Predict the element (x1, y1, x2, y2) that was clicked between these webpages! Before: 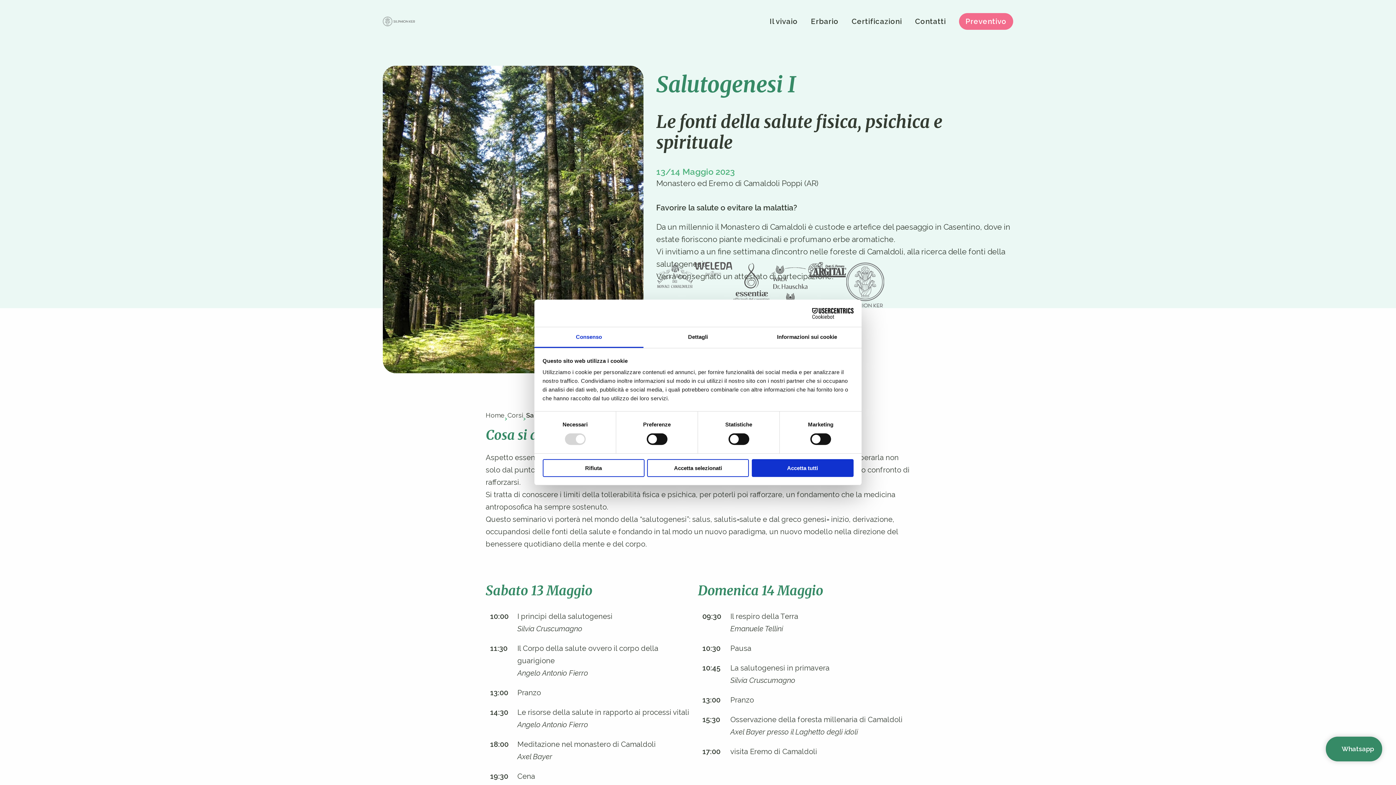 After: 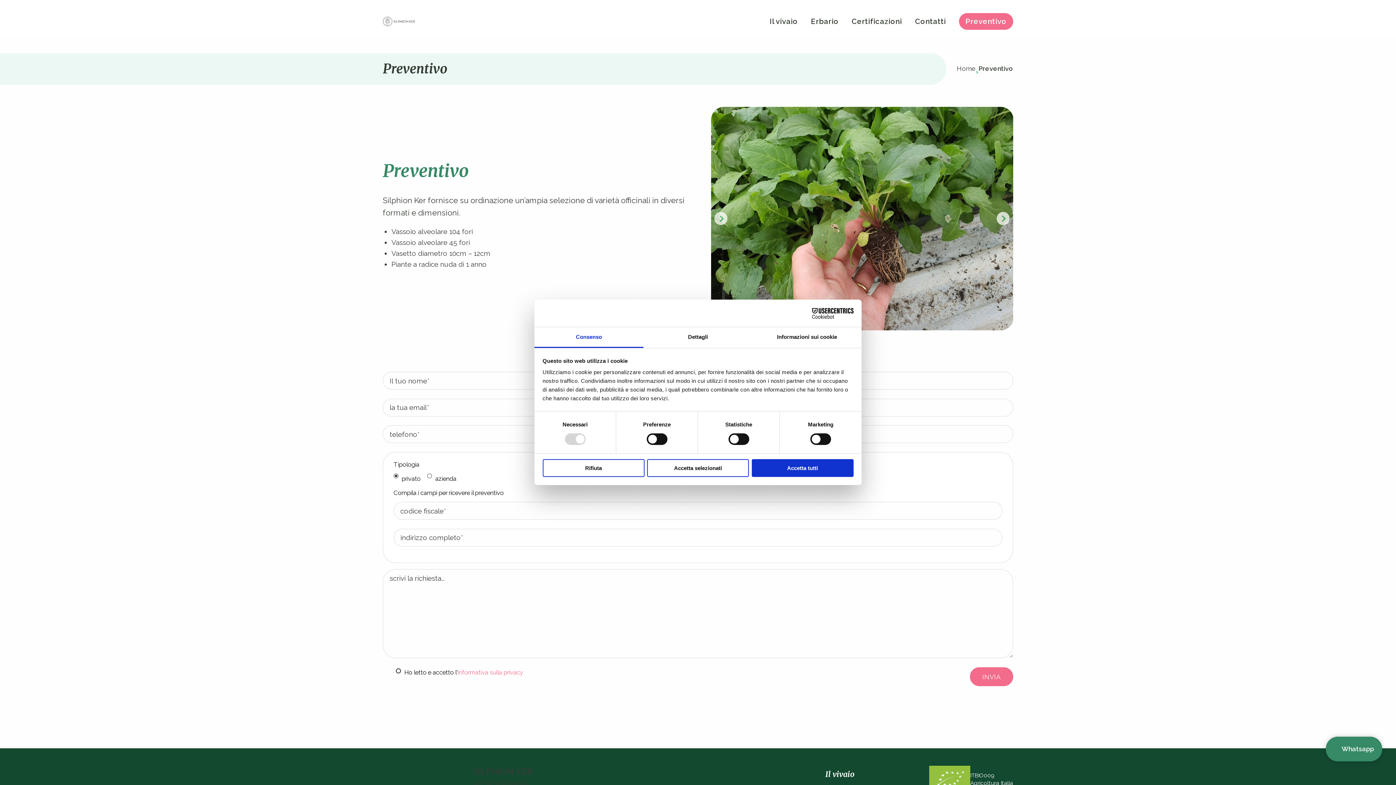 Action: bbox: (958, 12, 1013, 29) label: Preventivo